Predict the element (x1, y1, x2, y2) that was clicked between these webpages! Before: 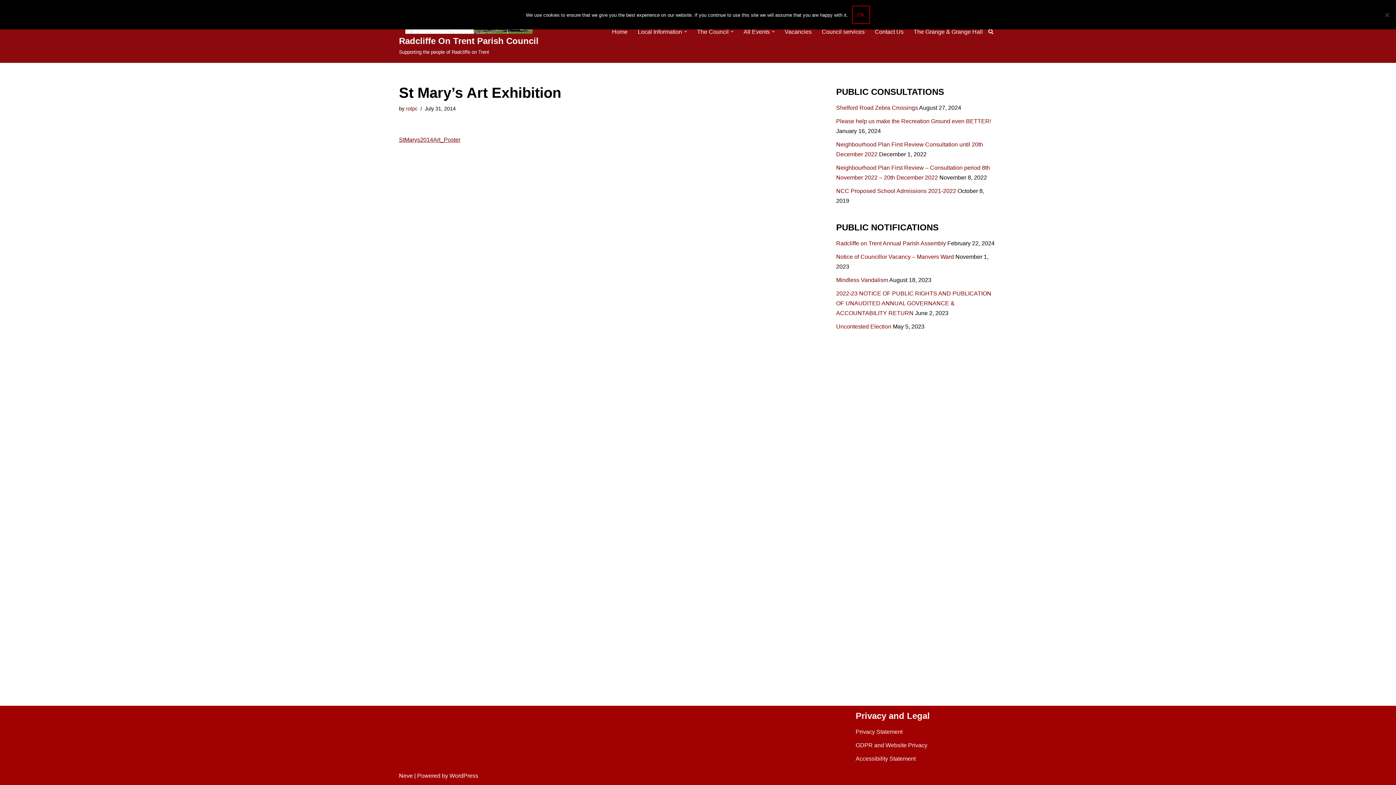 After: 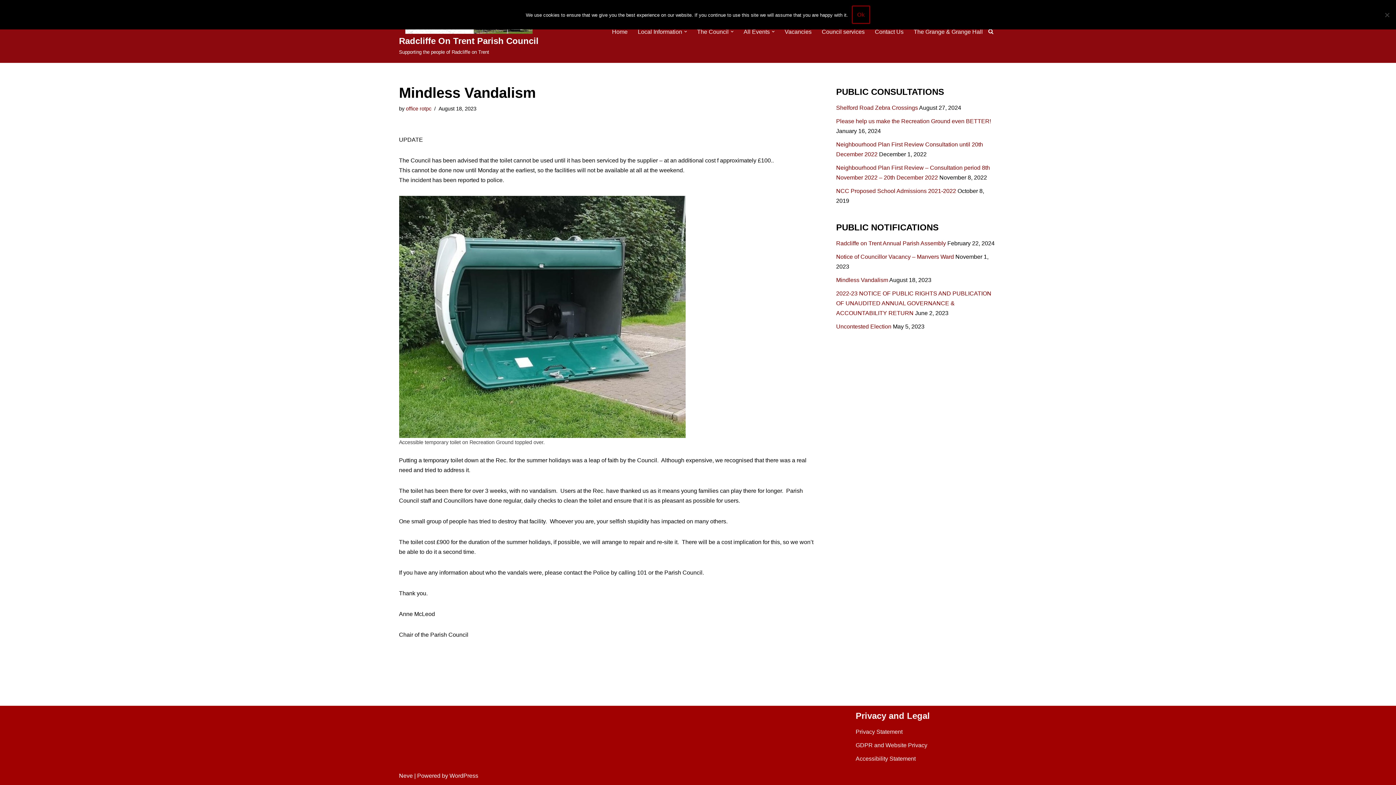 Action: bbox: (836, 277, 888, 283) label: Mindless Vandalism